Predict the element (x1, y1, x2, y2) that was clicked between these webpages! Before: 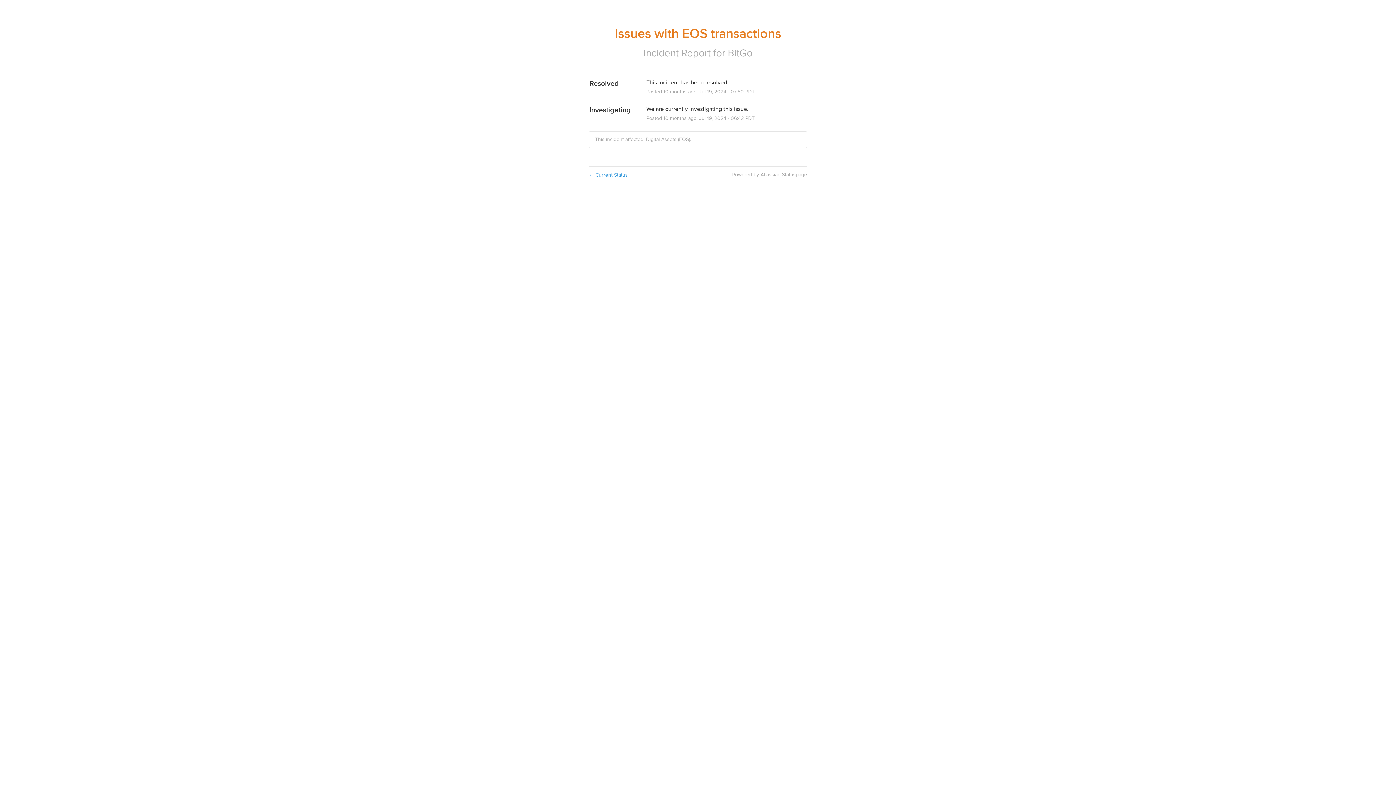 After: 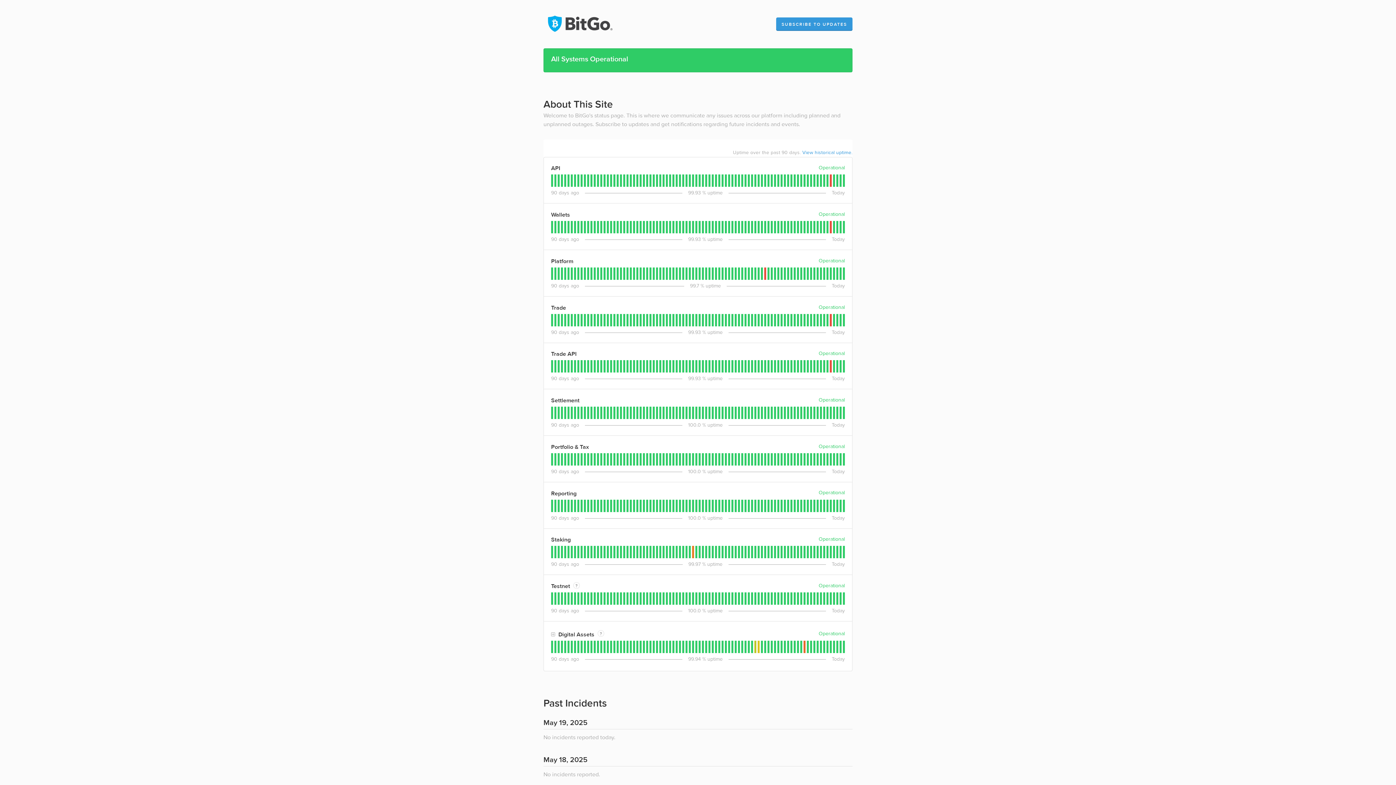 Action: label: ← Current Status bbox: (589, 171, 628, 178)